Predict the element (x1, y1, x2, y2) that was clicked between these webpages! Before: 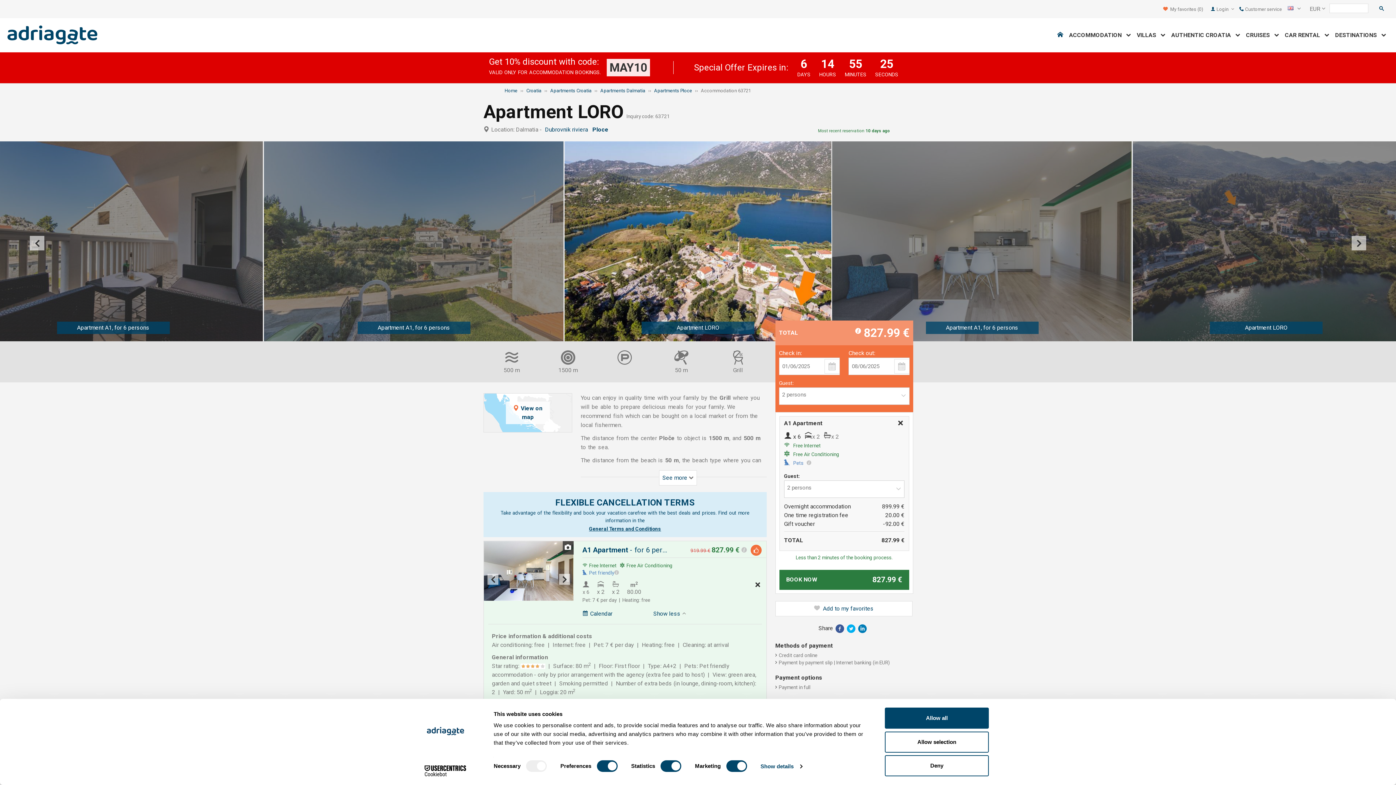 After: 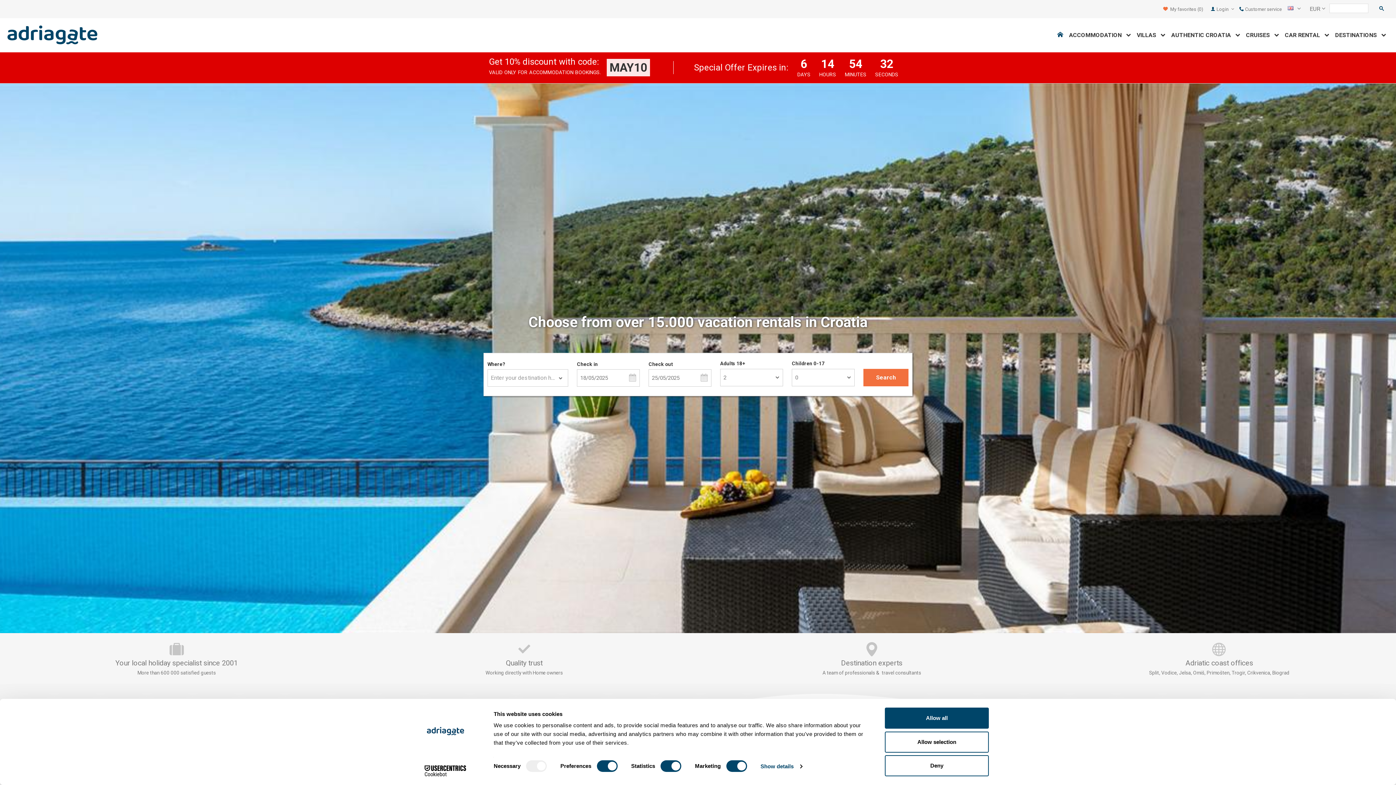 Action: bbox: (1057, 31, 1063, 38)